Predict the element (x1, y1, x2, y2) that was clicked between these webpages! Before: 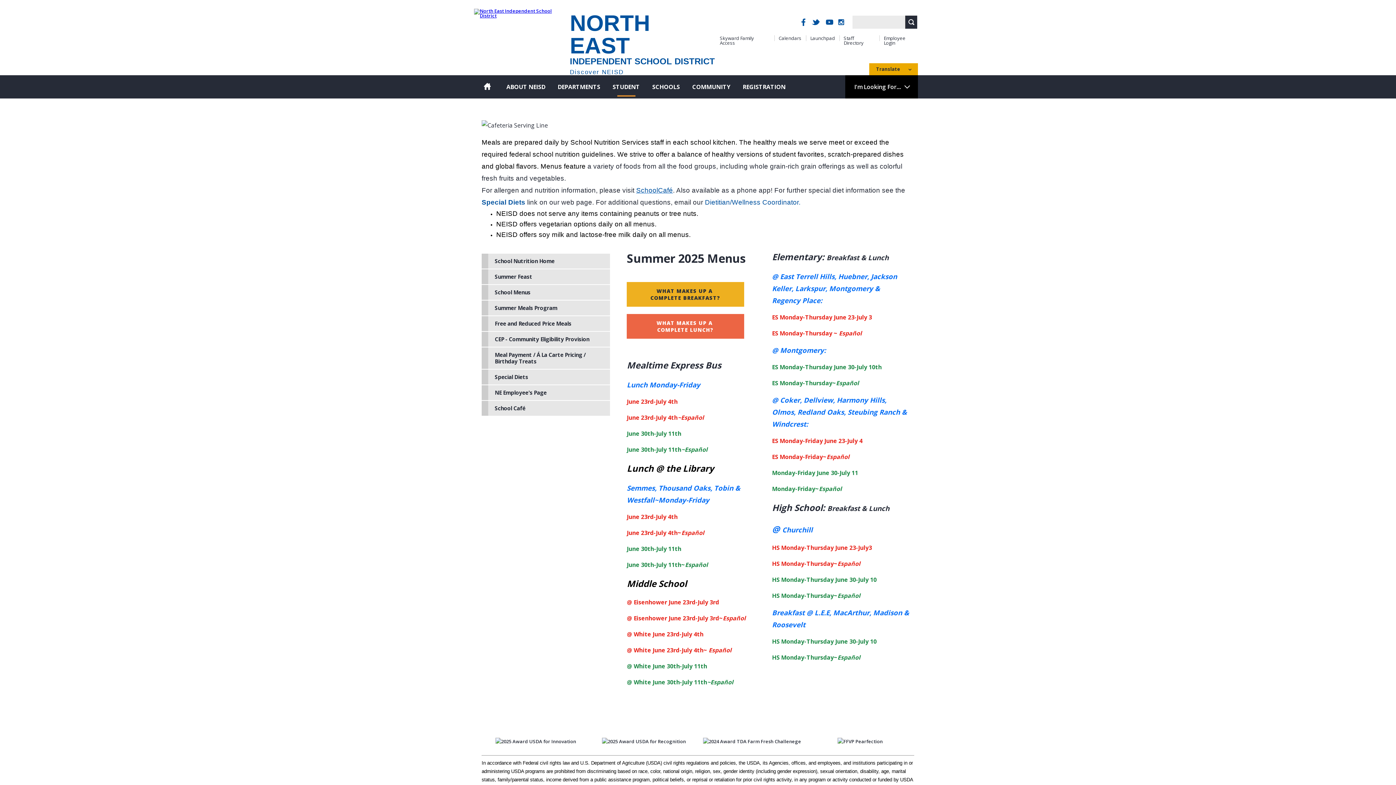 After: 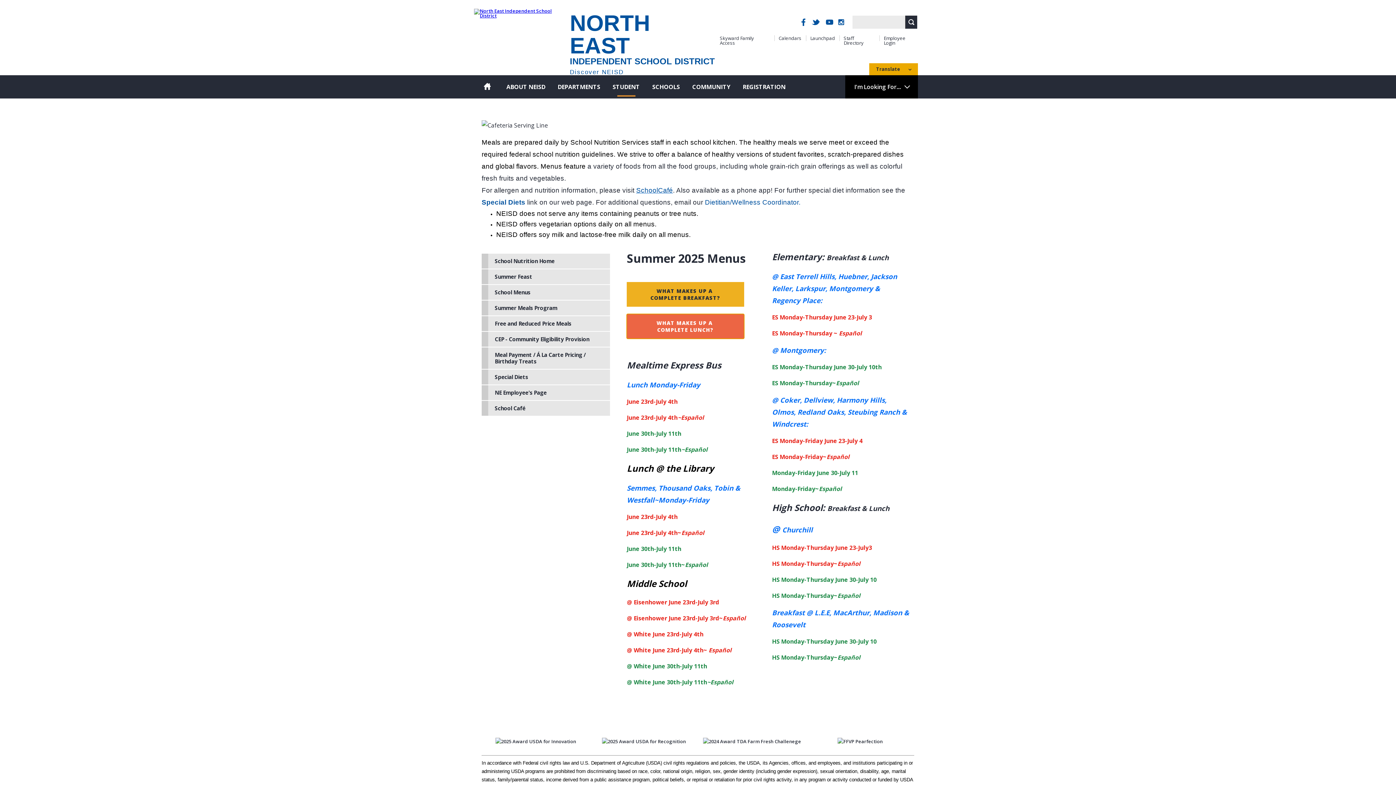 Action: label: WHAT MAKES UP A
COMPLETE LUNCH? bbox: (627, 314, 744, 338)